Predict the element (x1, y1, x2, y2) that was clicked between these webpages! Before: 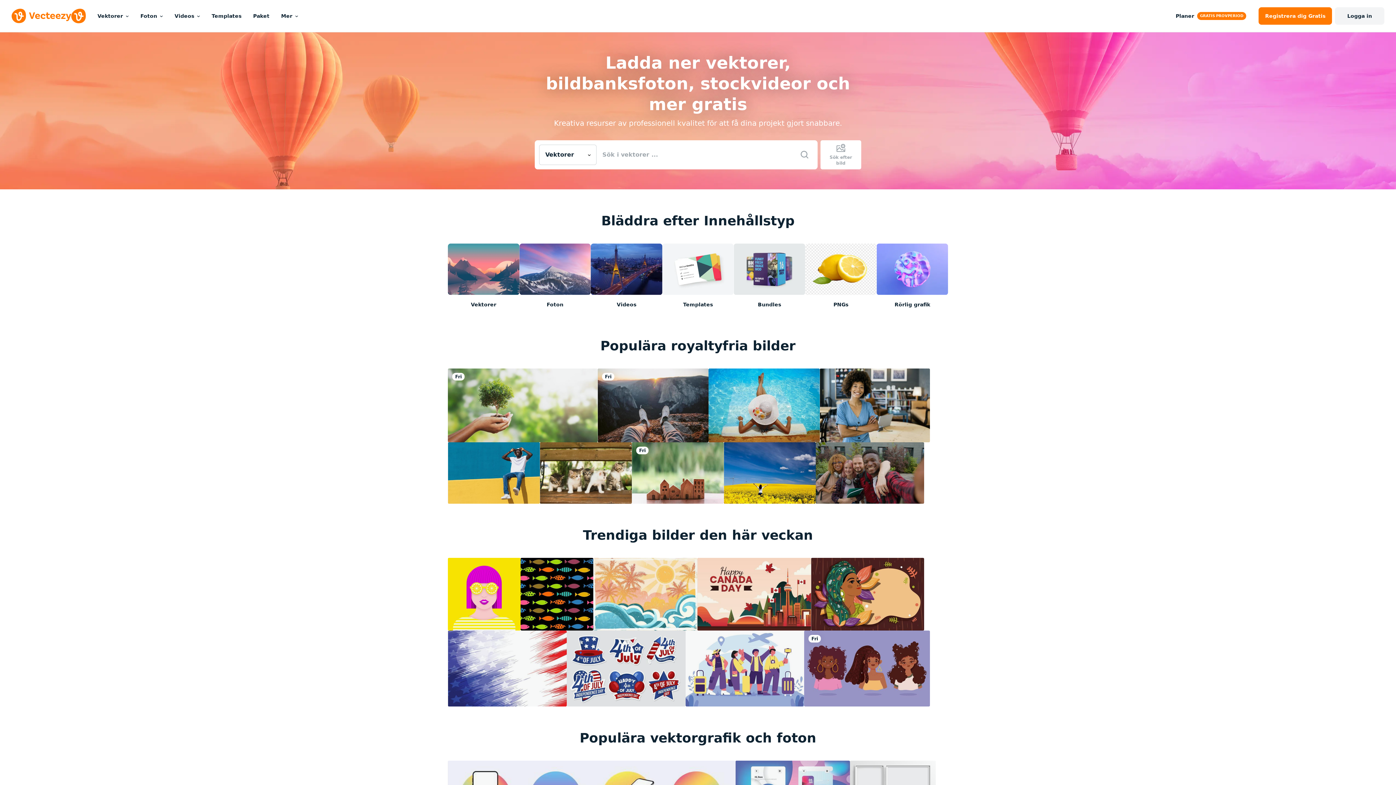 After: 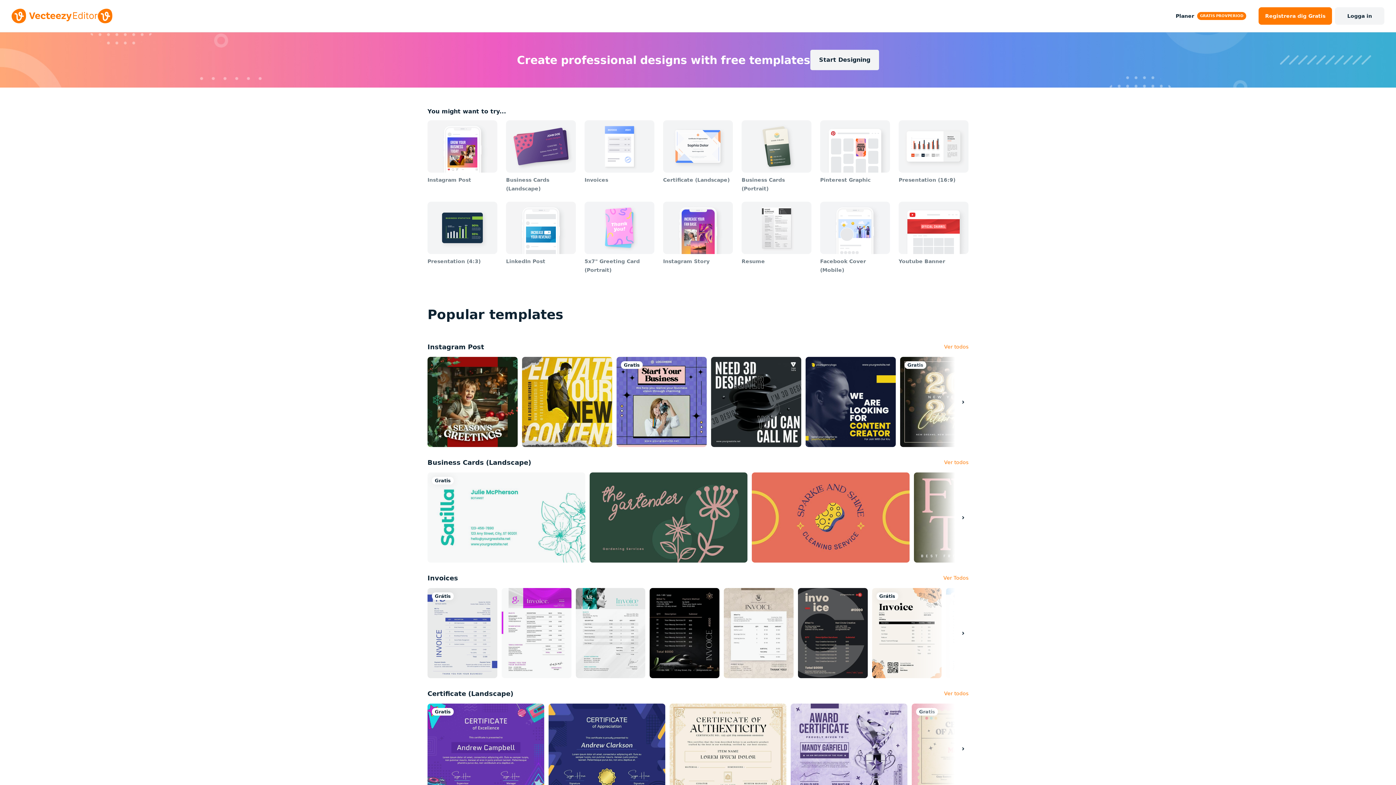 Action: label: Templates bbox: (662, 243, 733, 308)